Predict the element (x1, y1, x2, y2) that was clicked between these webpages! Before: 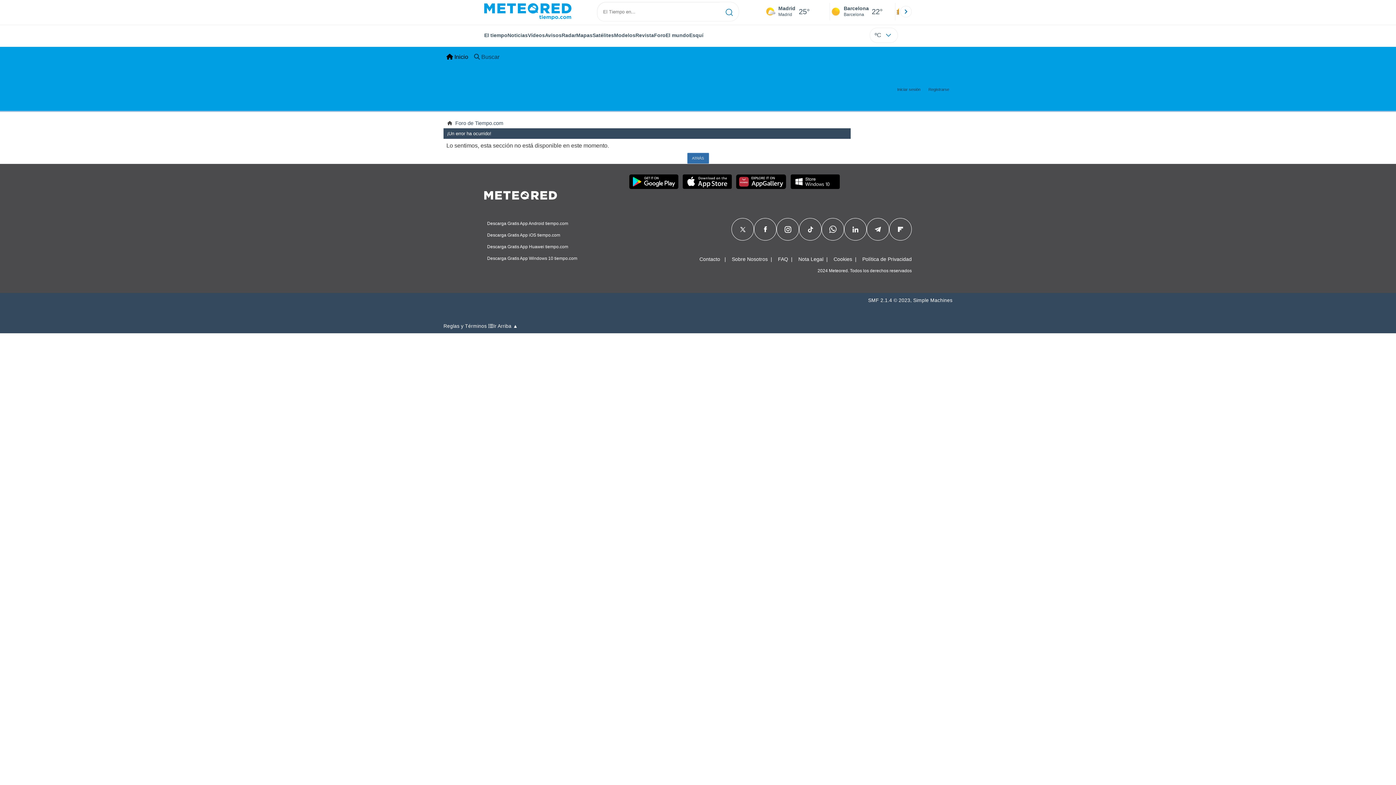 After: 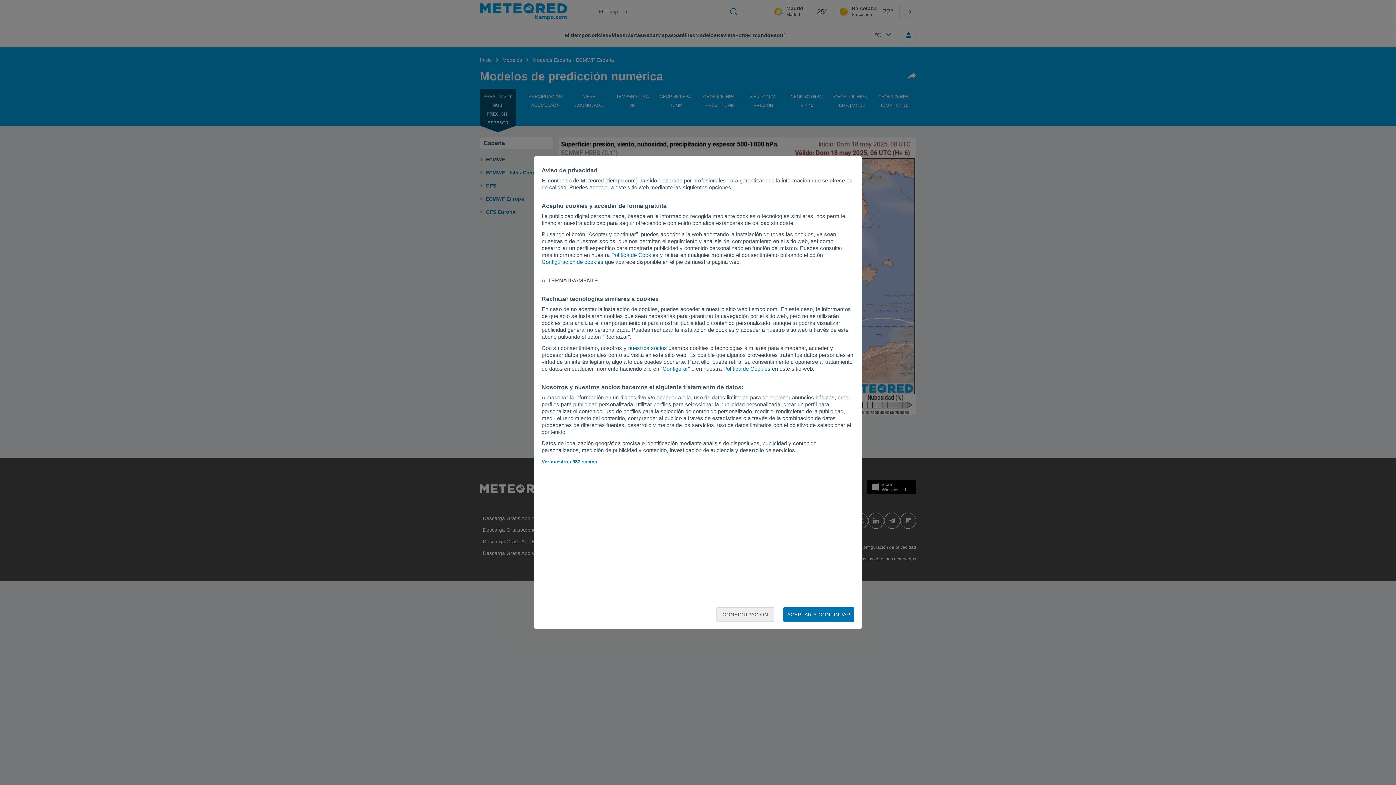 Action: bbox: (614, 32, 635, 38) label: Modelos